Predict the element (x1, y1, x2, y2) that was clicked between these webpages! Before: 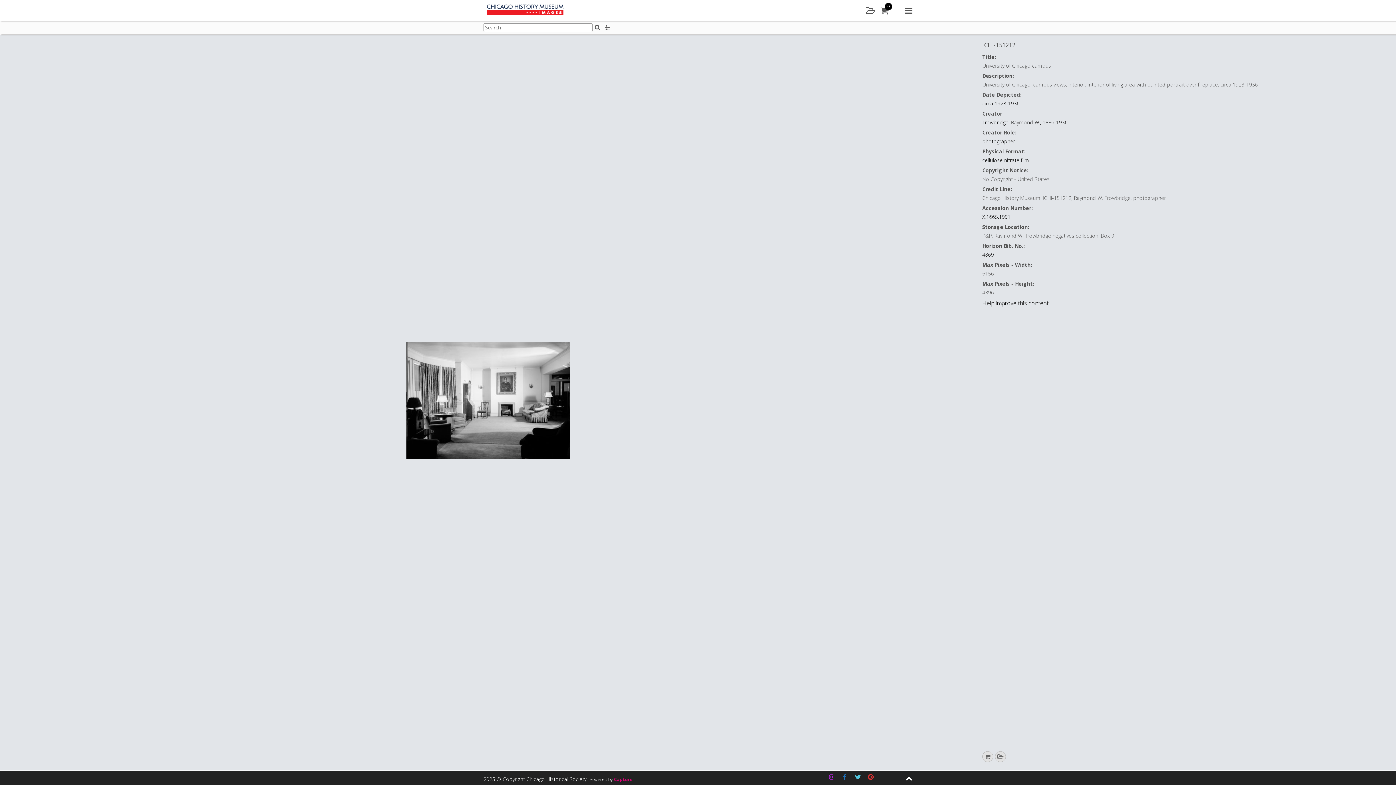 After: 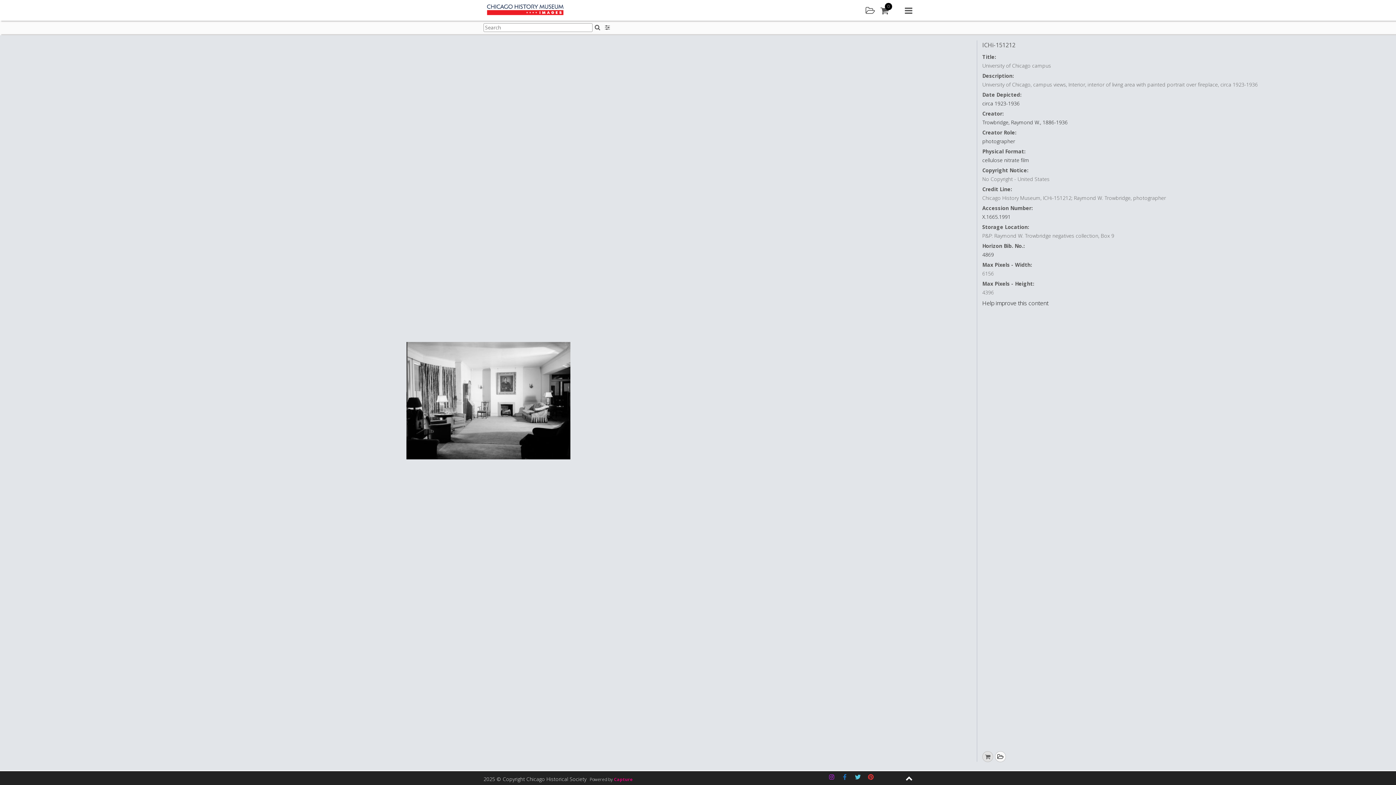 Action: label: Add to lightbox bbox: (995, 751, 1006, 762)